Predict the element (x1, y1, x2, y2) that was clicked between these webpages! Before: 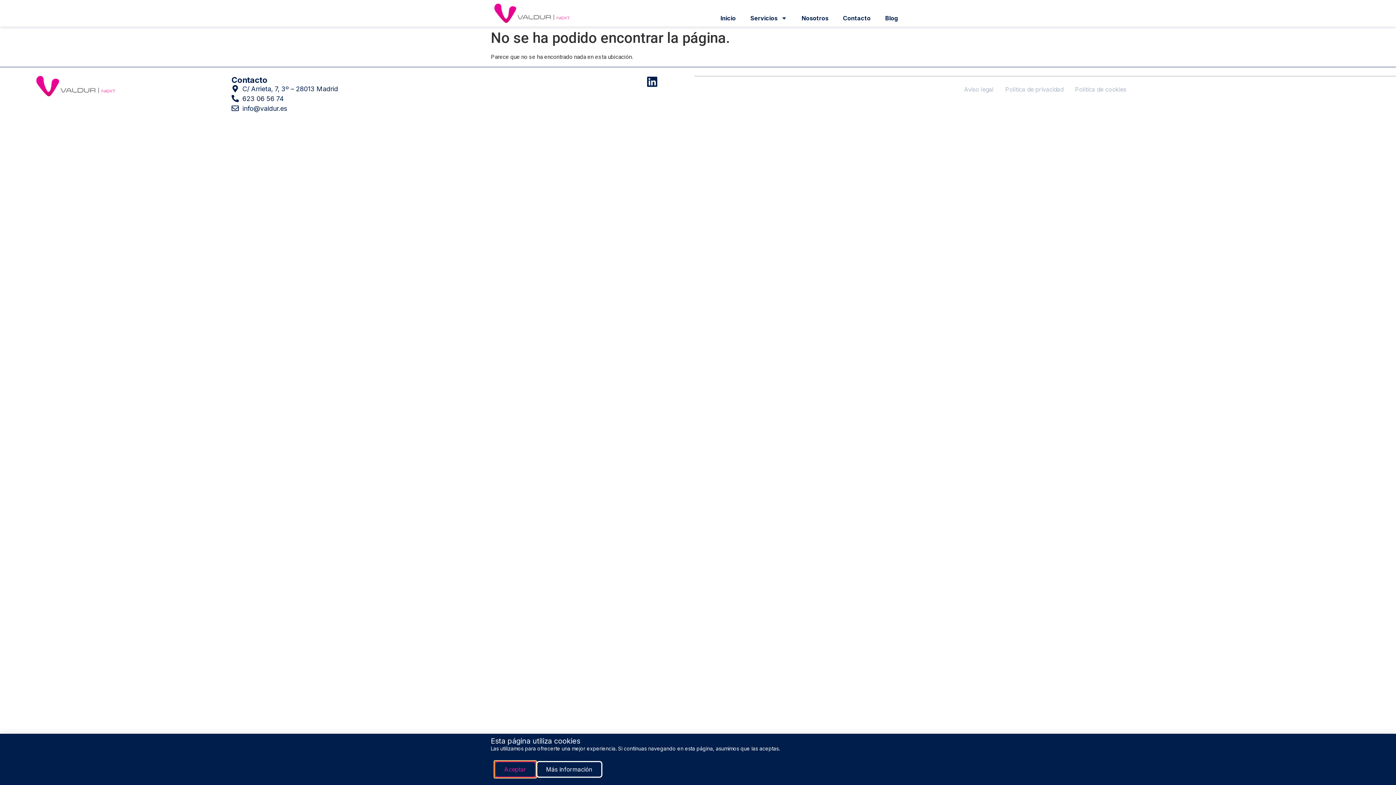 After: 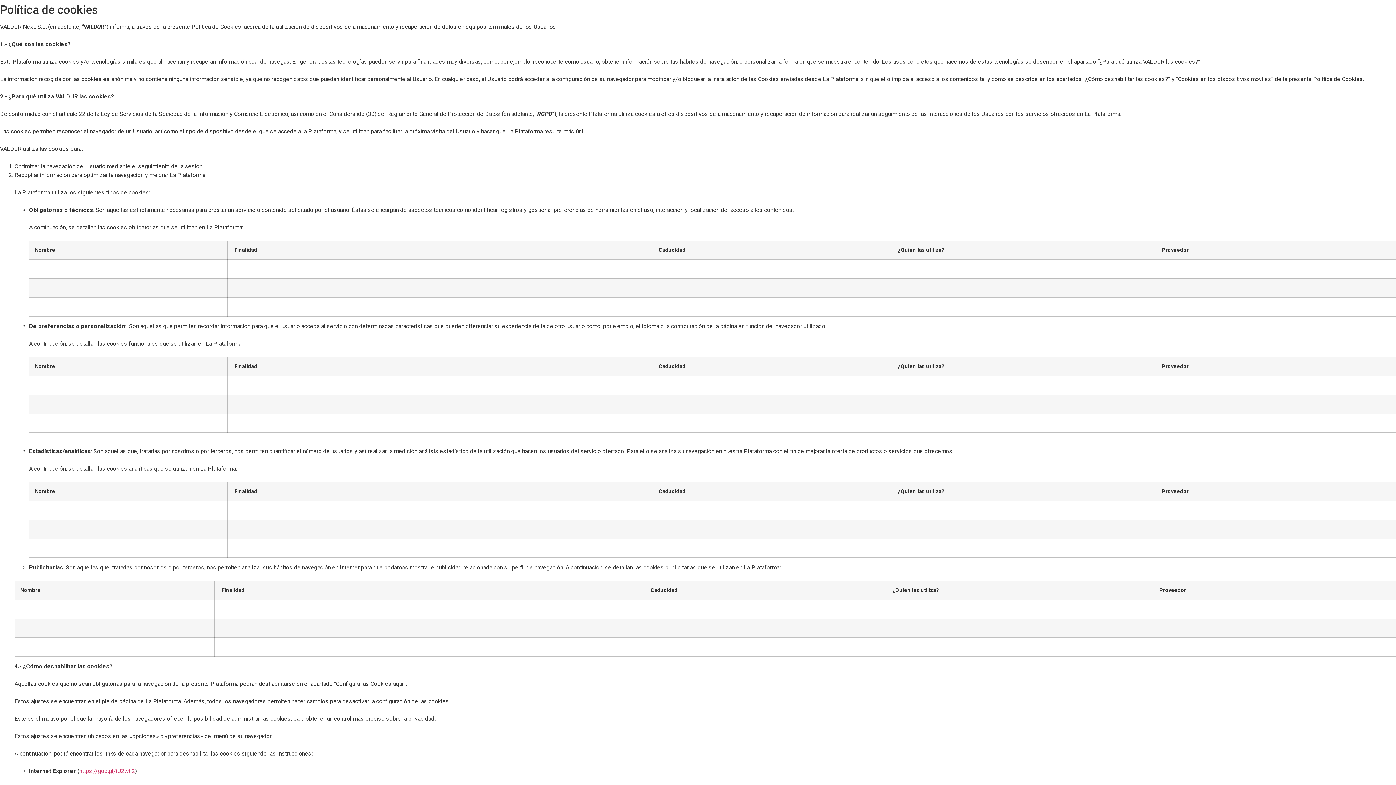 Action: bbox: (536, 761, 602, 778) label: Más información